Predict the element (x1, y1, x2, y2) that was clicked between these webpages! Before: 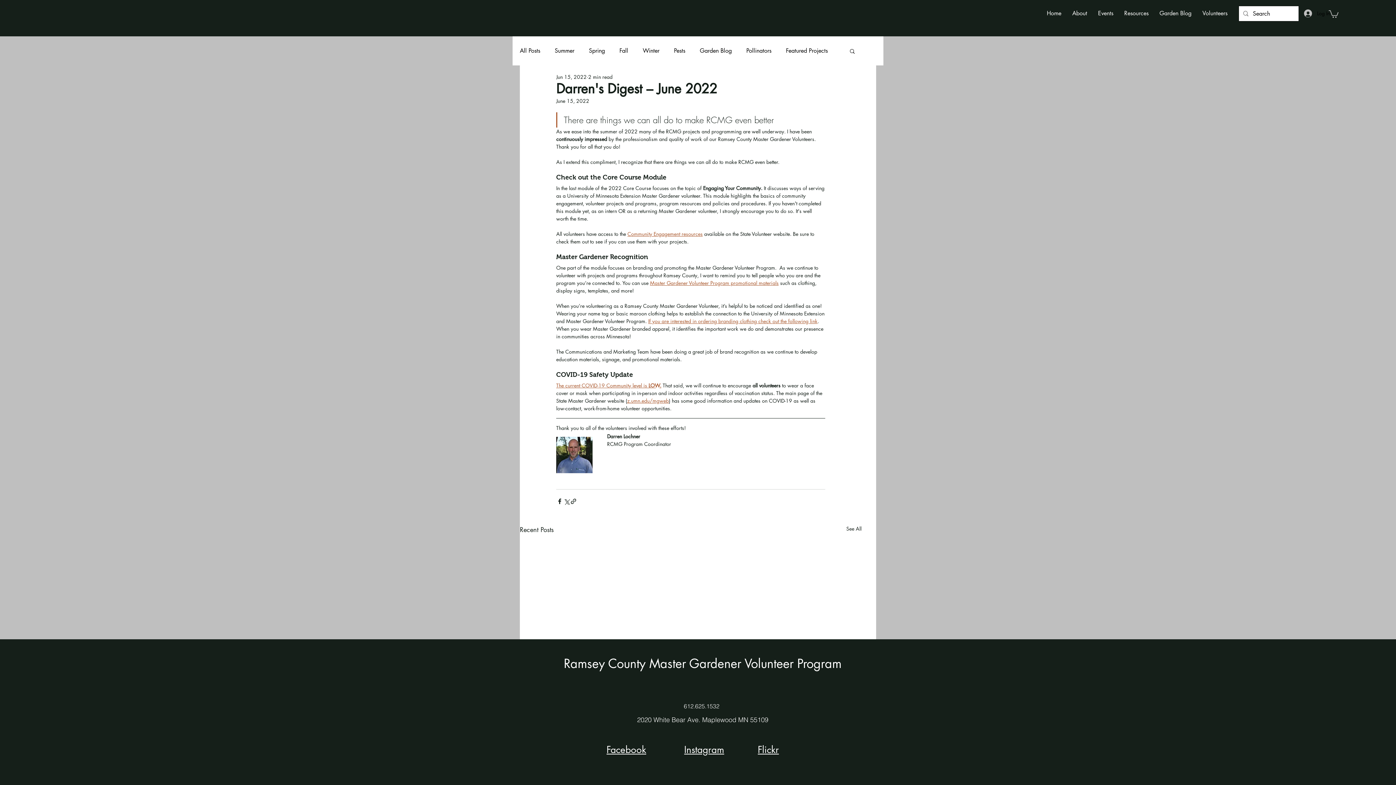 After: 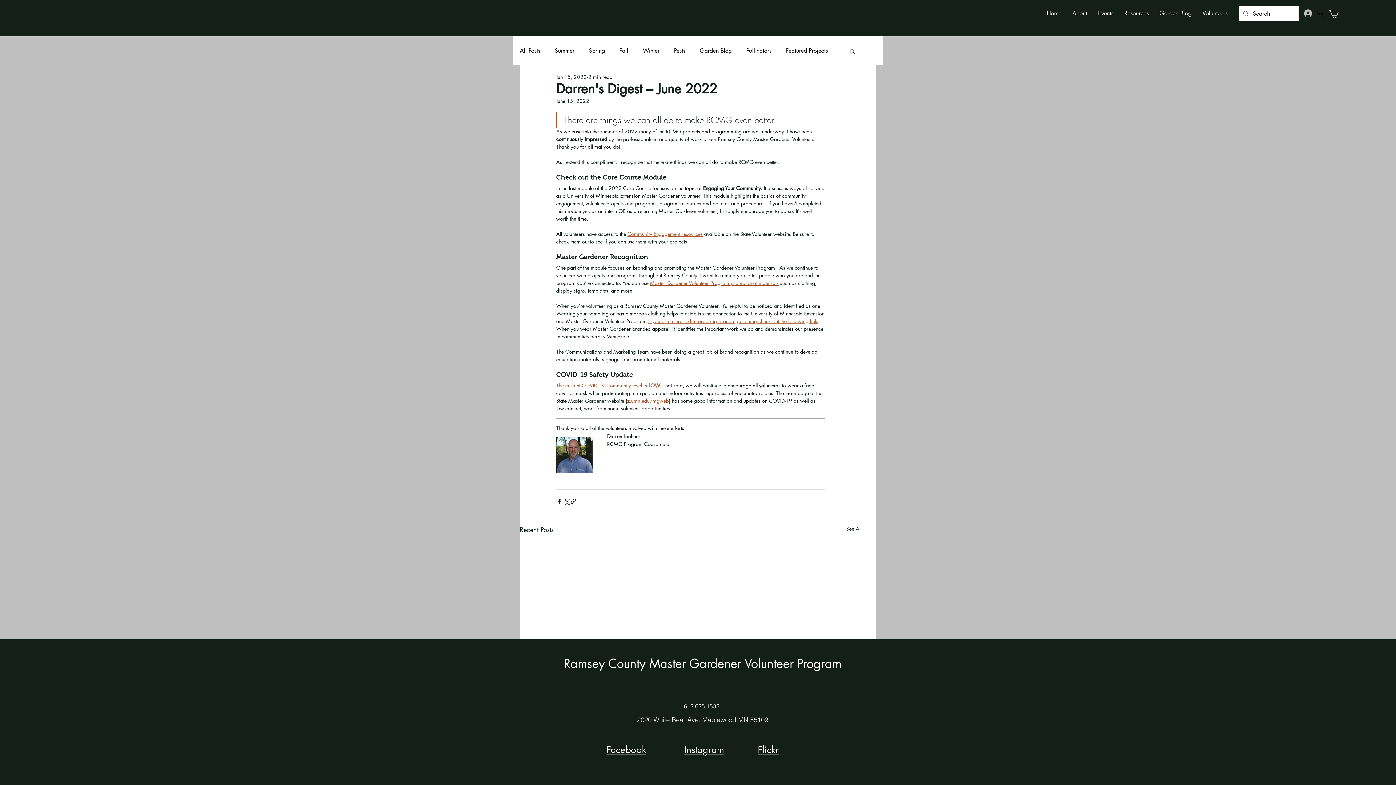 Action: bbox: (1067, 5, 1092, 21) label: About